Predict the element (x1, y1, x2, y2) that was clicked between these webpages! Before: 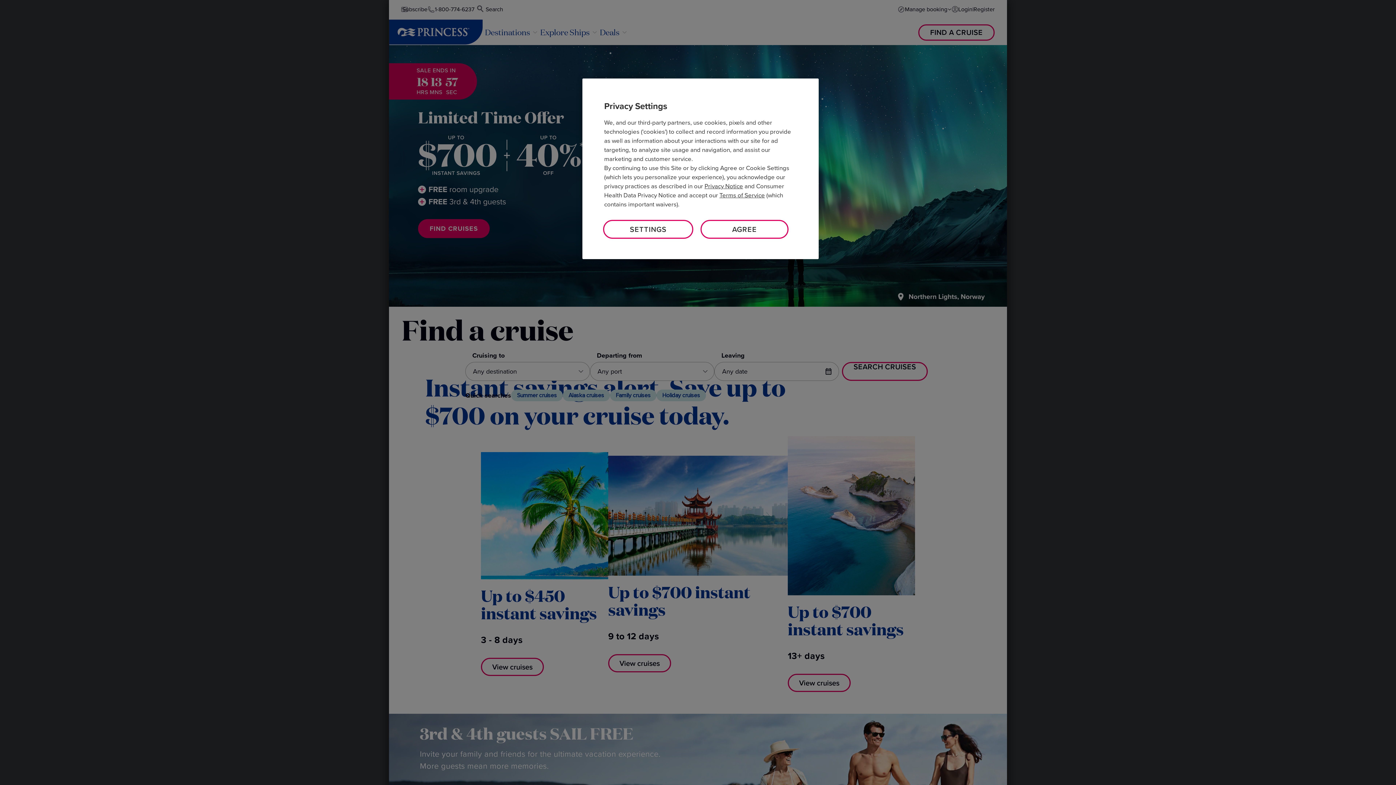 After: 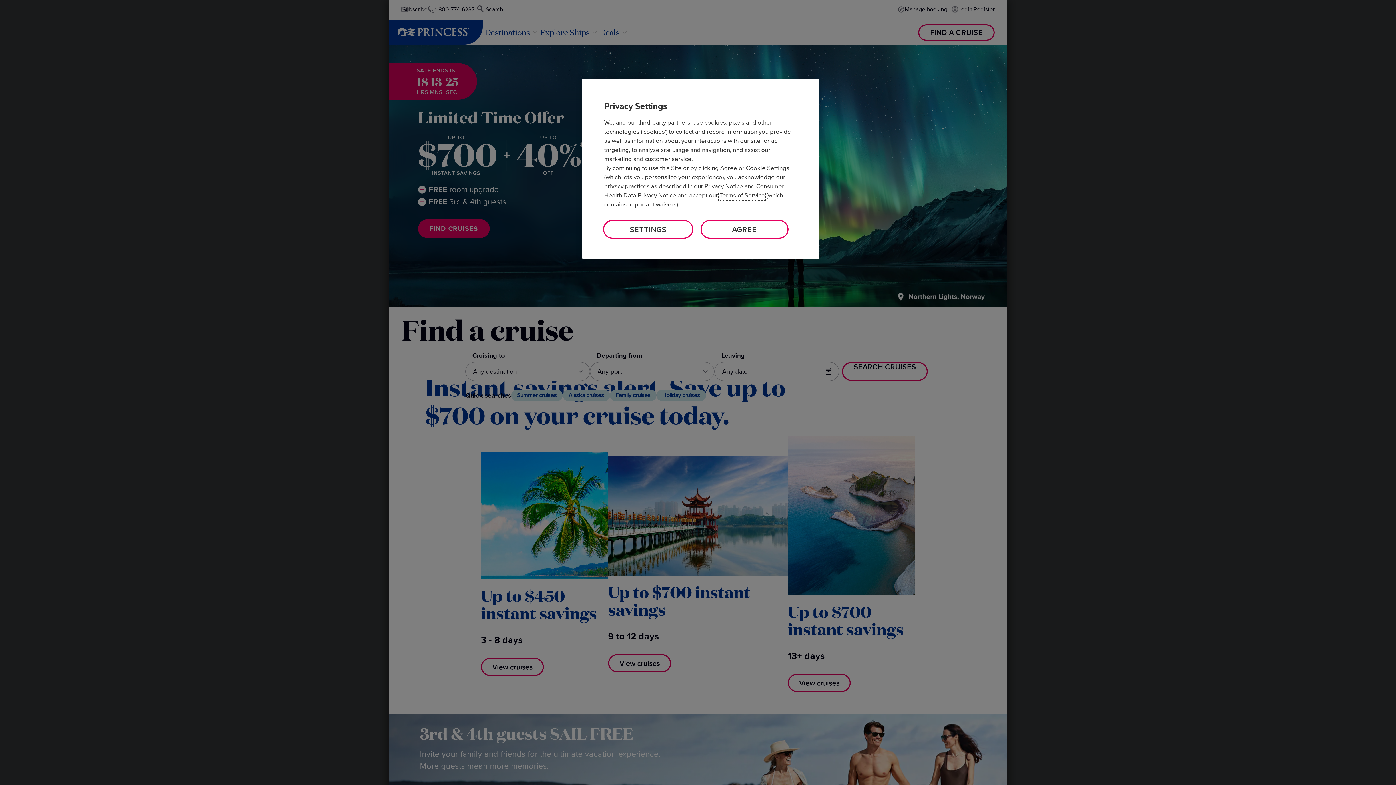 Action: bbox: (719, 190, 765, 200) label: Terms of Service